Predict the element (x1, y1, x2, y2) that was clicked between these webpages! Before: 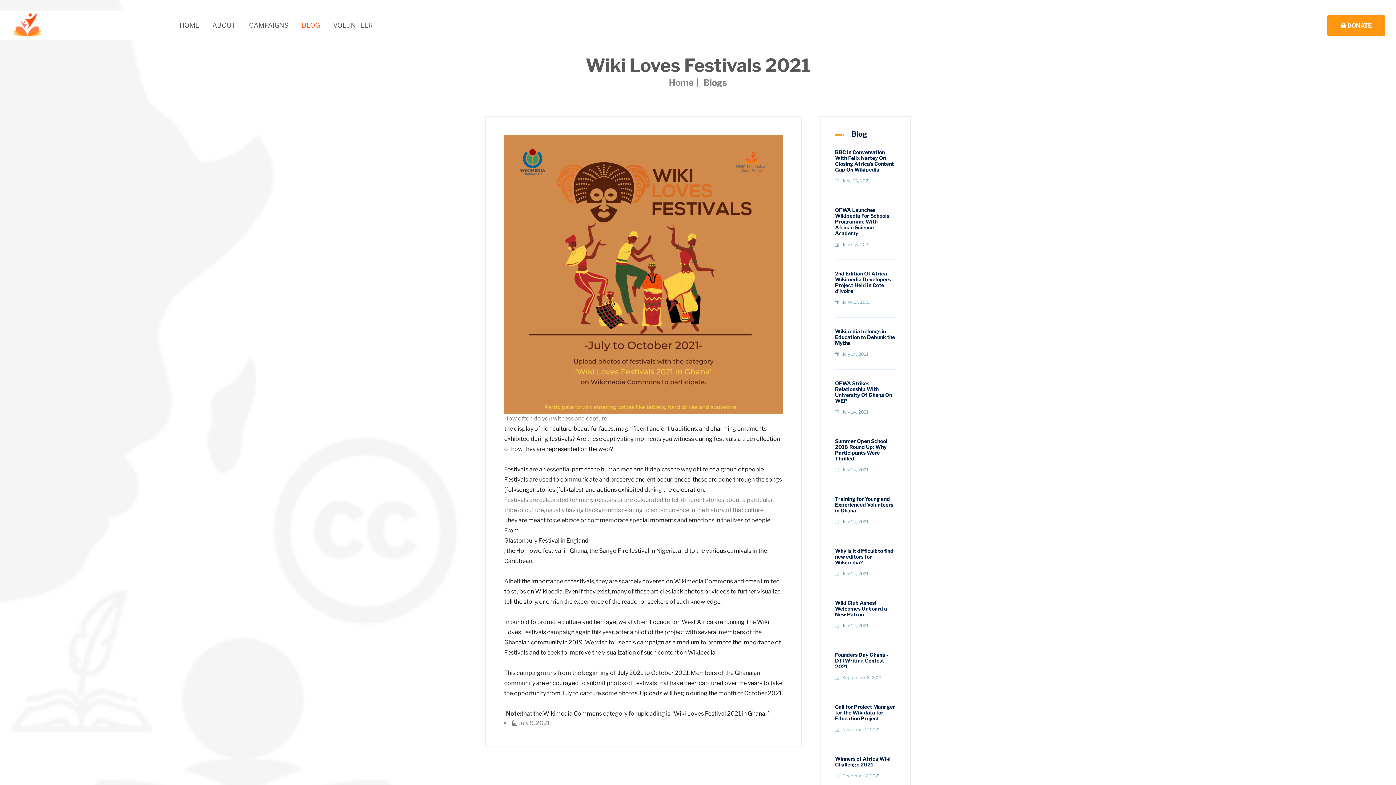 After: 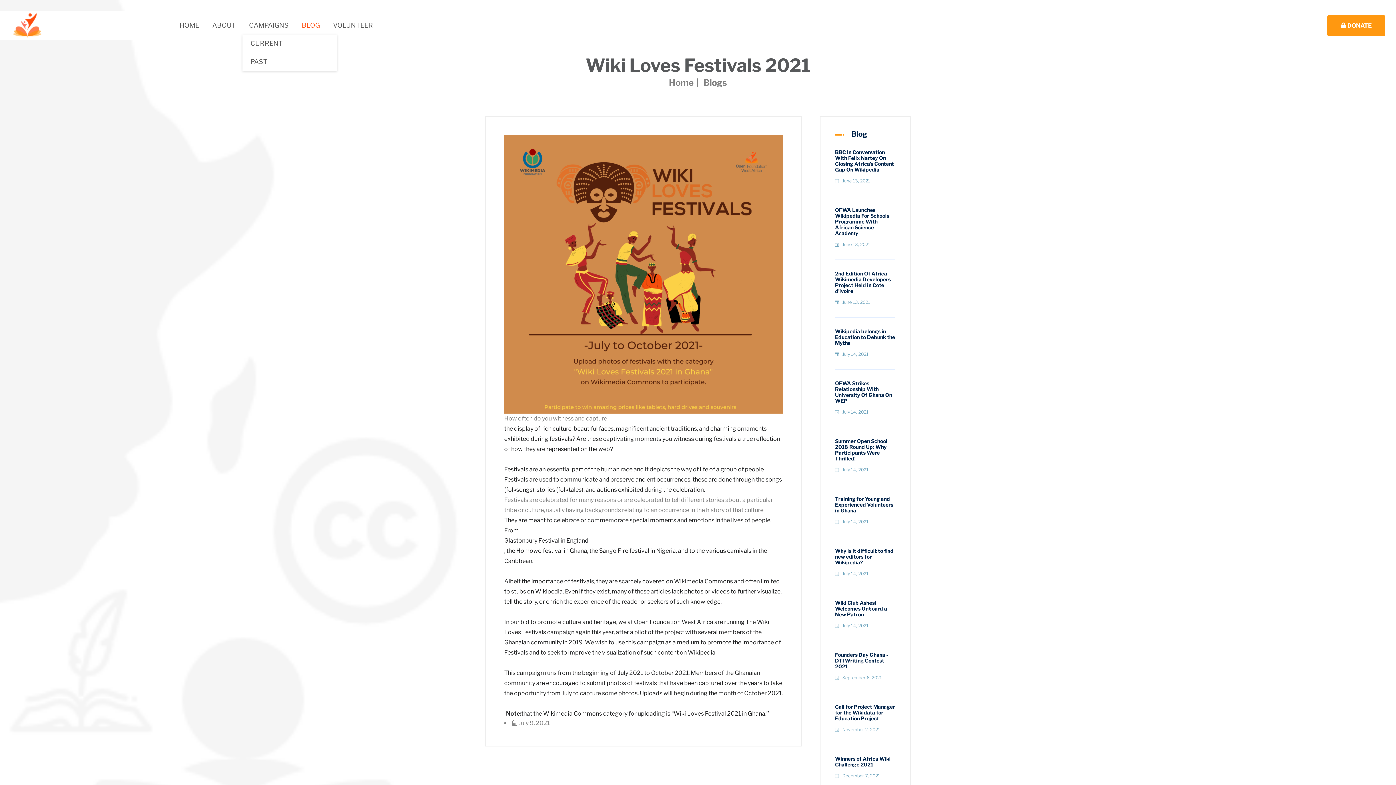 Action: label: CAMPAIGNS bbox: (249, 16, 288, 34)